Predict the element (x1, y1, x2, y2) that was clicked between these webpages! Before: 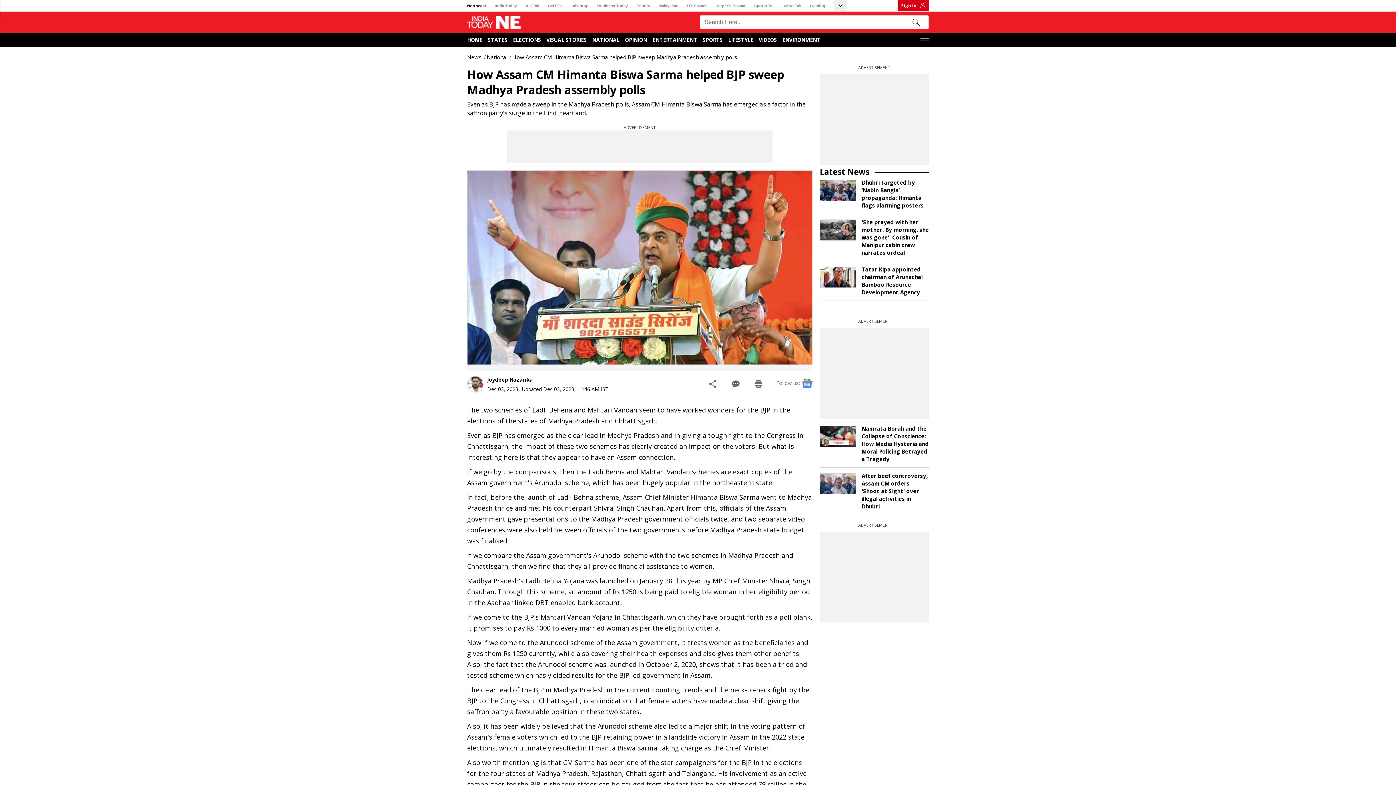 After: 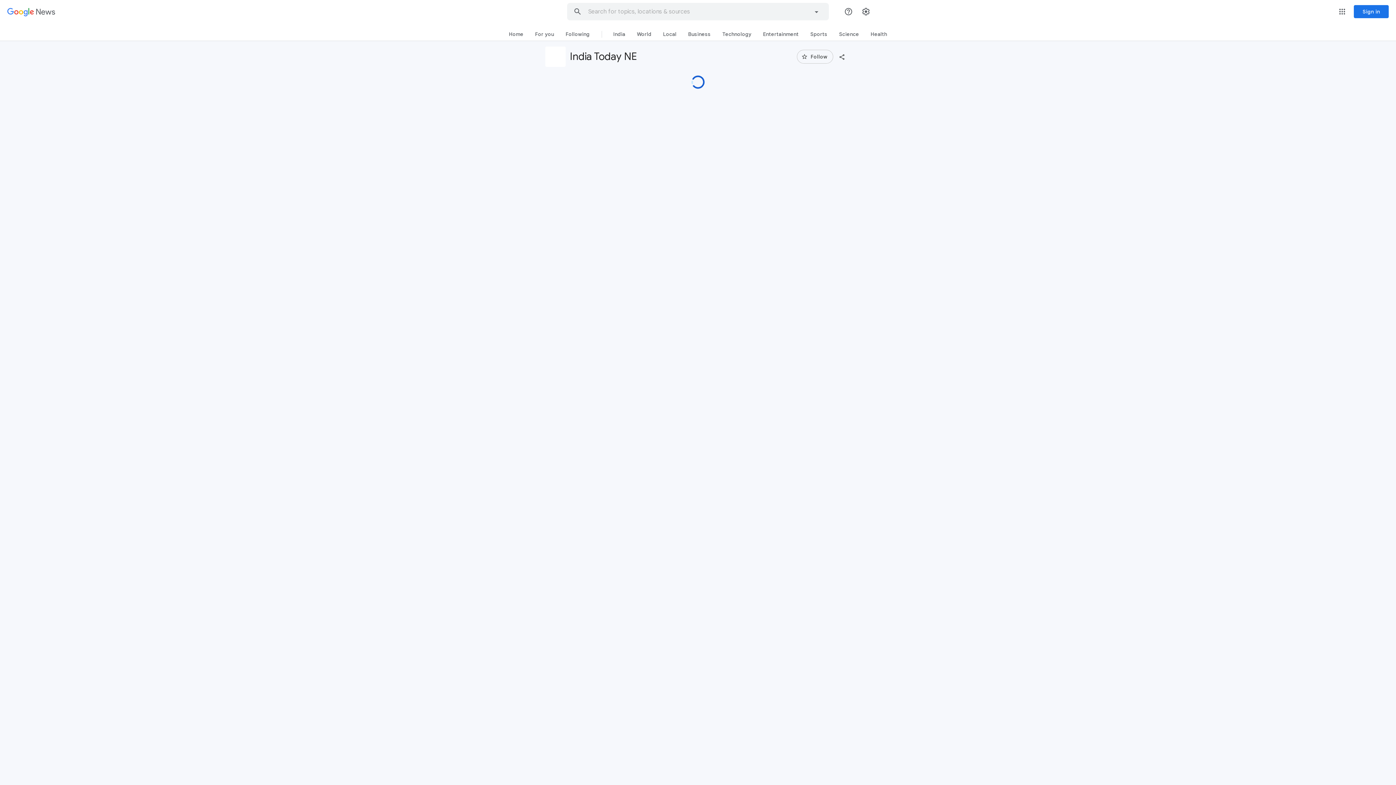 Action: label: Follow us: bbox: (783, 381, 812, 389)